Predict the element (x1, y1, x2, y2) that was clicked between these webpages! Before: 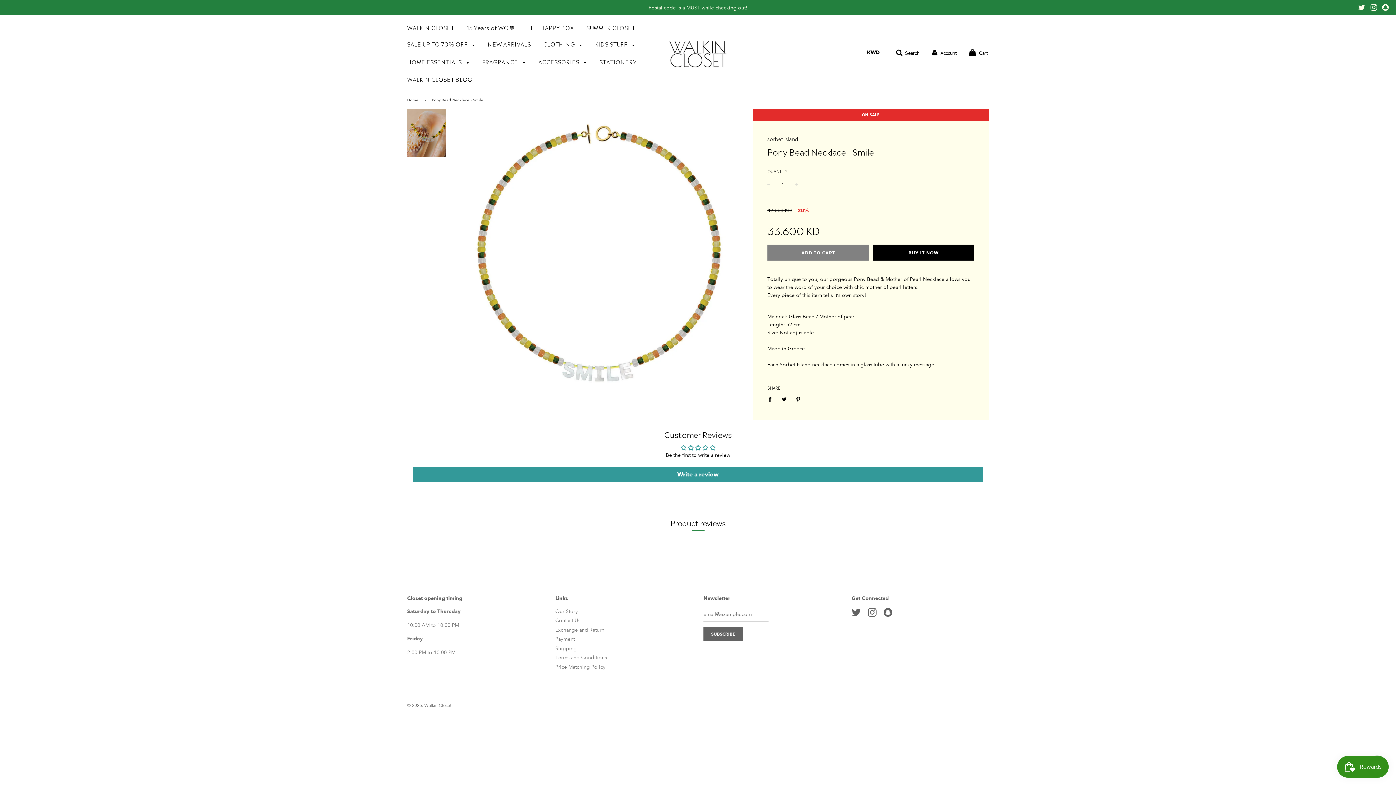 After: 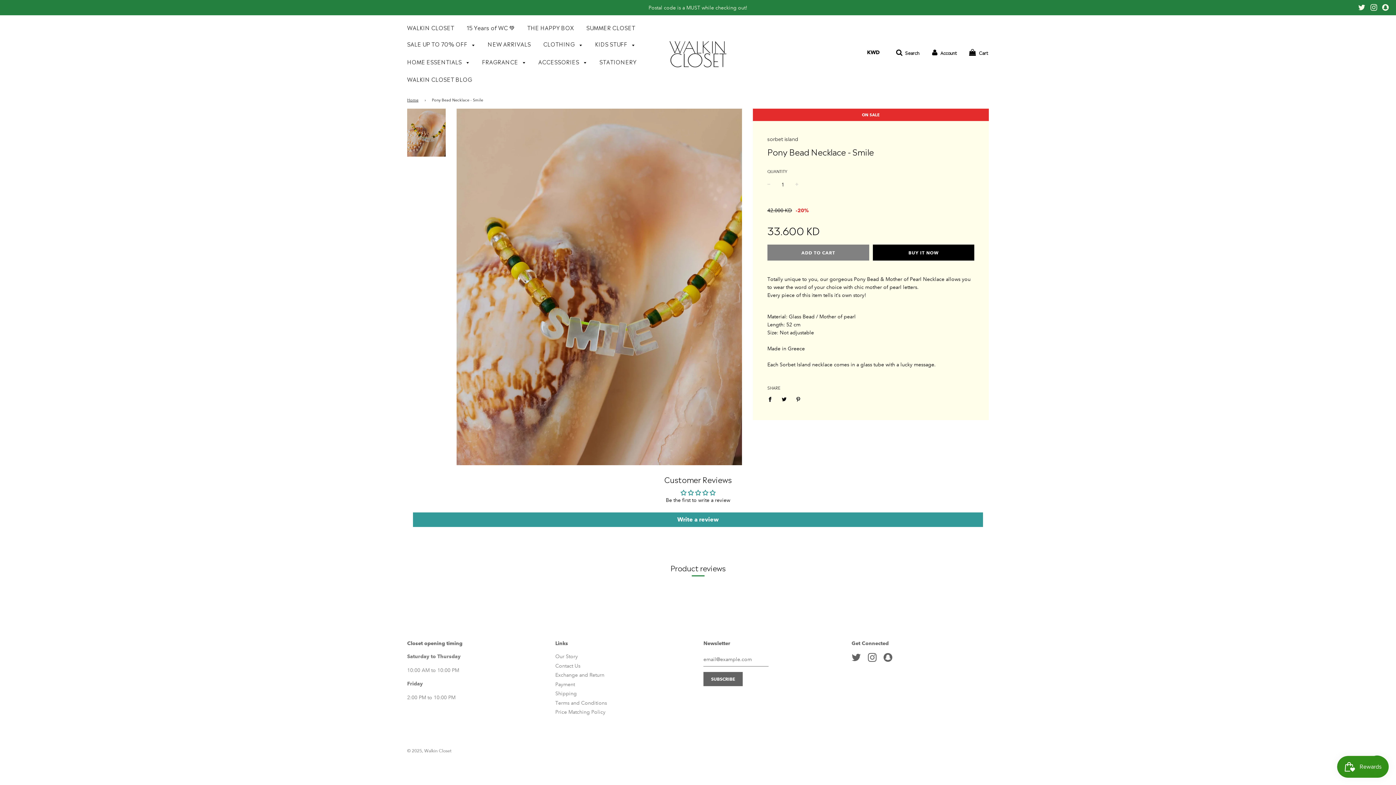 Action: bbox: (407, 108, 445, 156)